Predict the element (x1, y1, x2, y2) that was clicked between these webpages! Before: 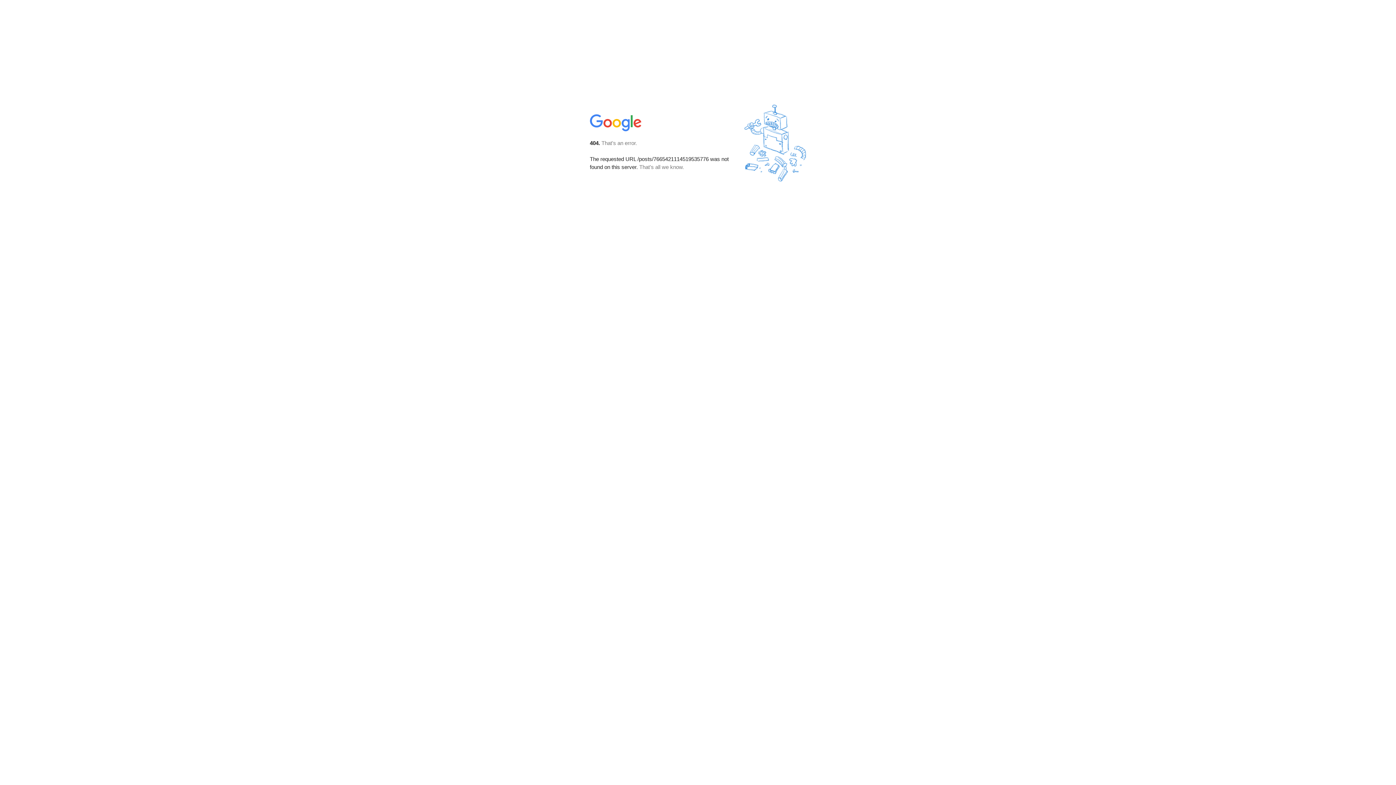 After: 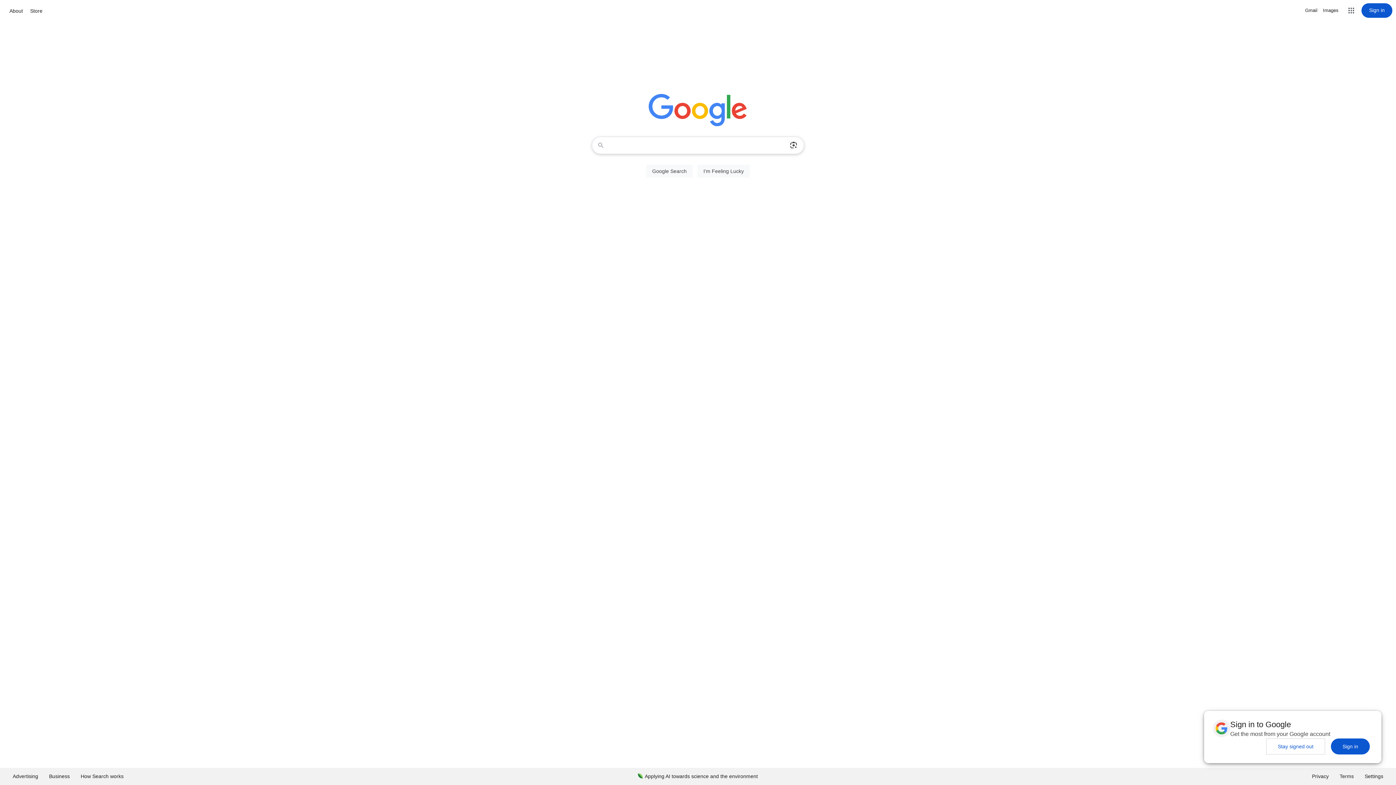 Action: bbox: (590, 127, 642, 134)